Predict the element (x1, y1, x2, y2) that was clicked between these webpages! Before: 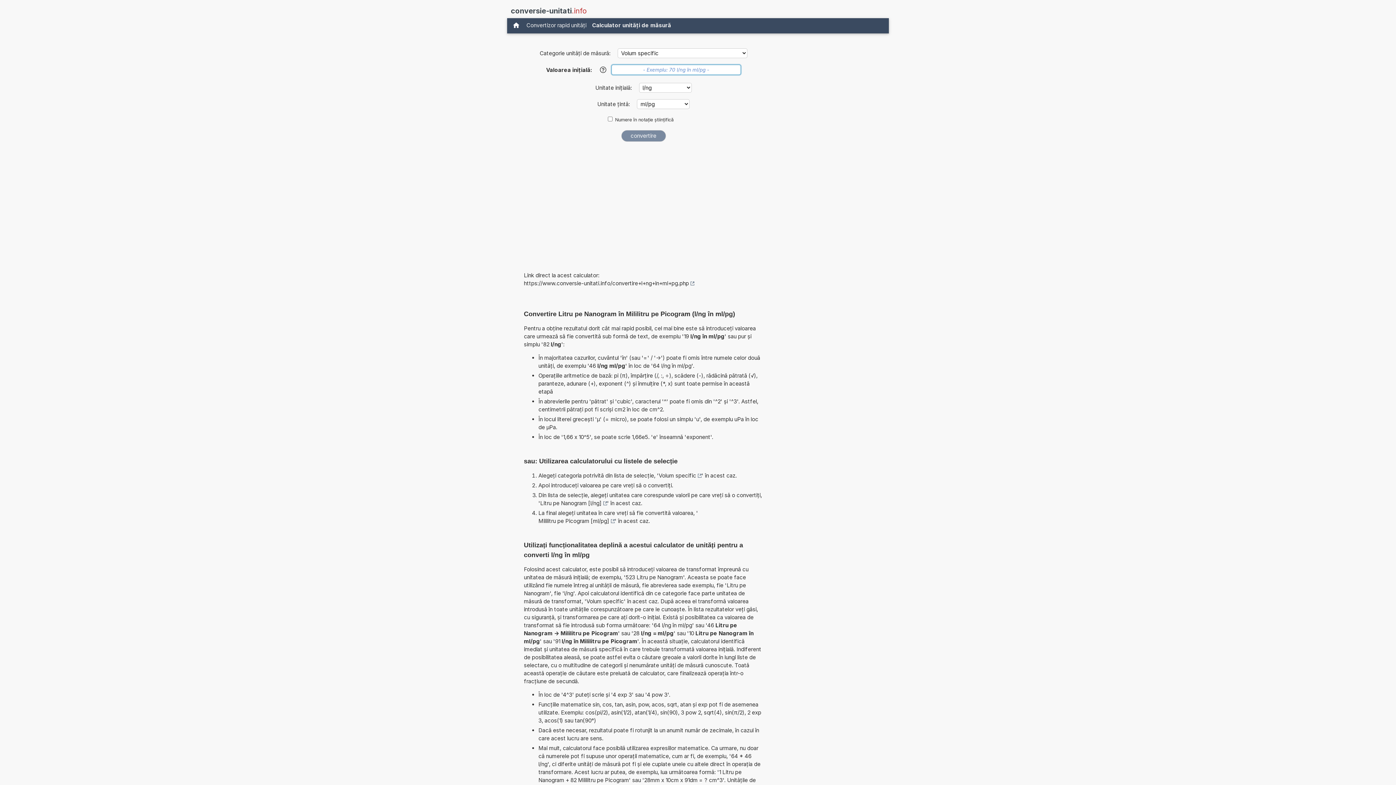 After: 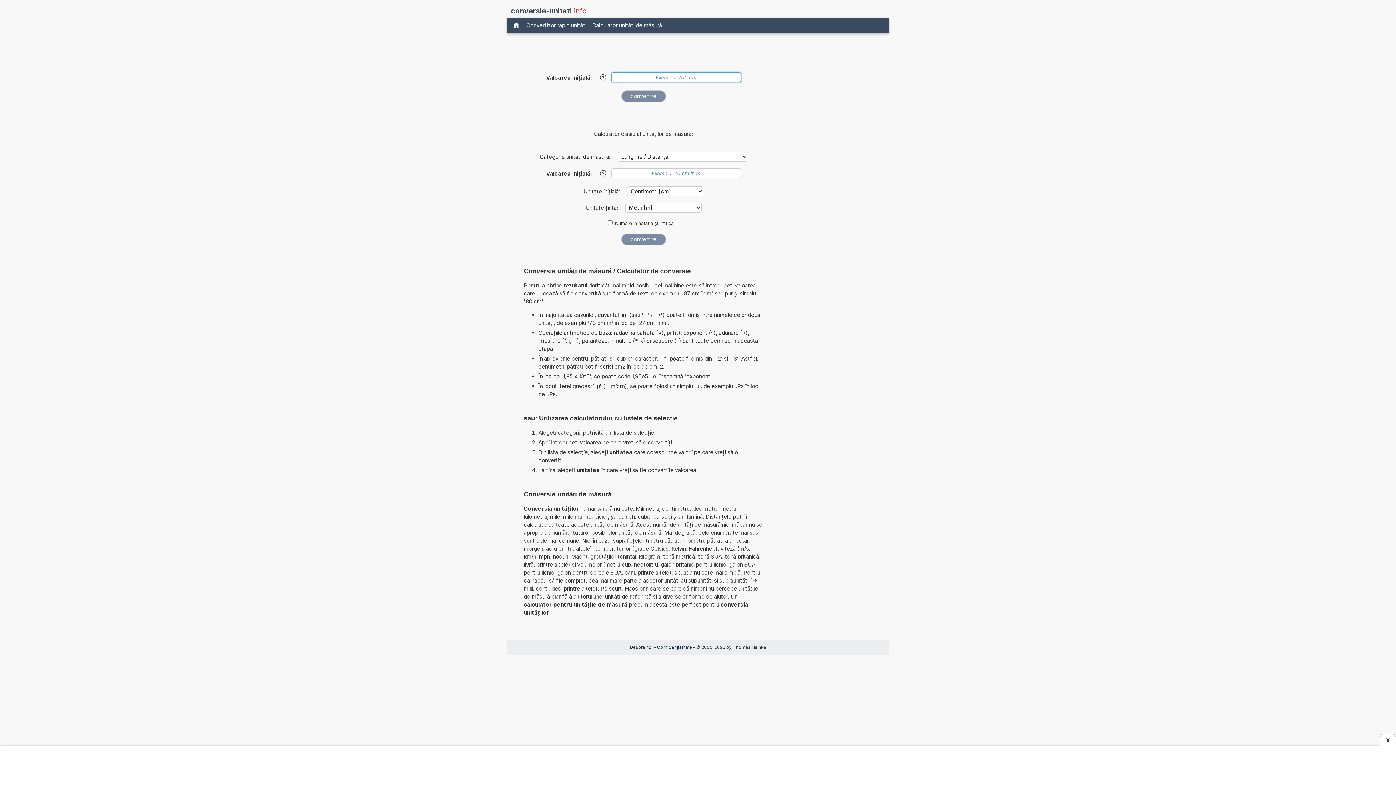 Action: label: conversie-unitati.info bbox: (510, 5, 586, 16)